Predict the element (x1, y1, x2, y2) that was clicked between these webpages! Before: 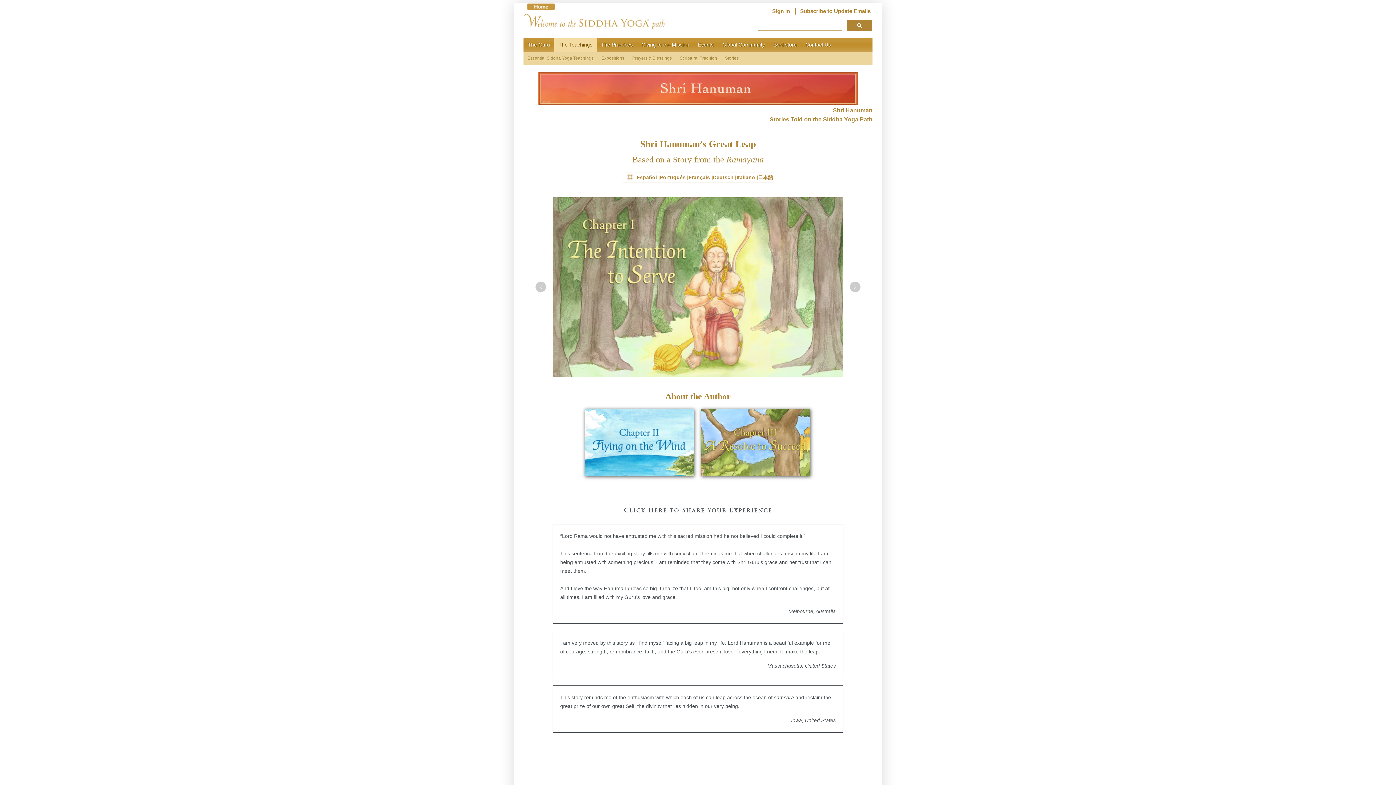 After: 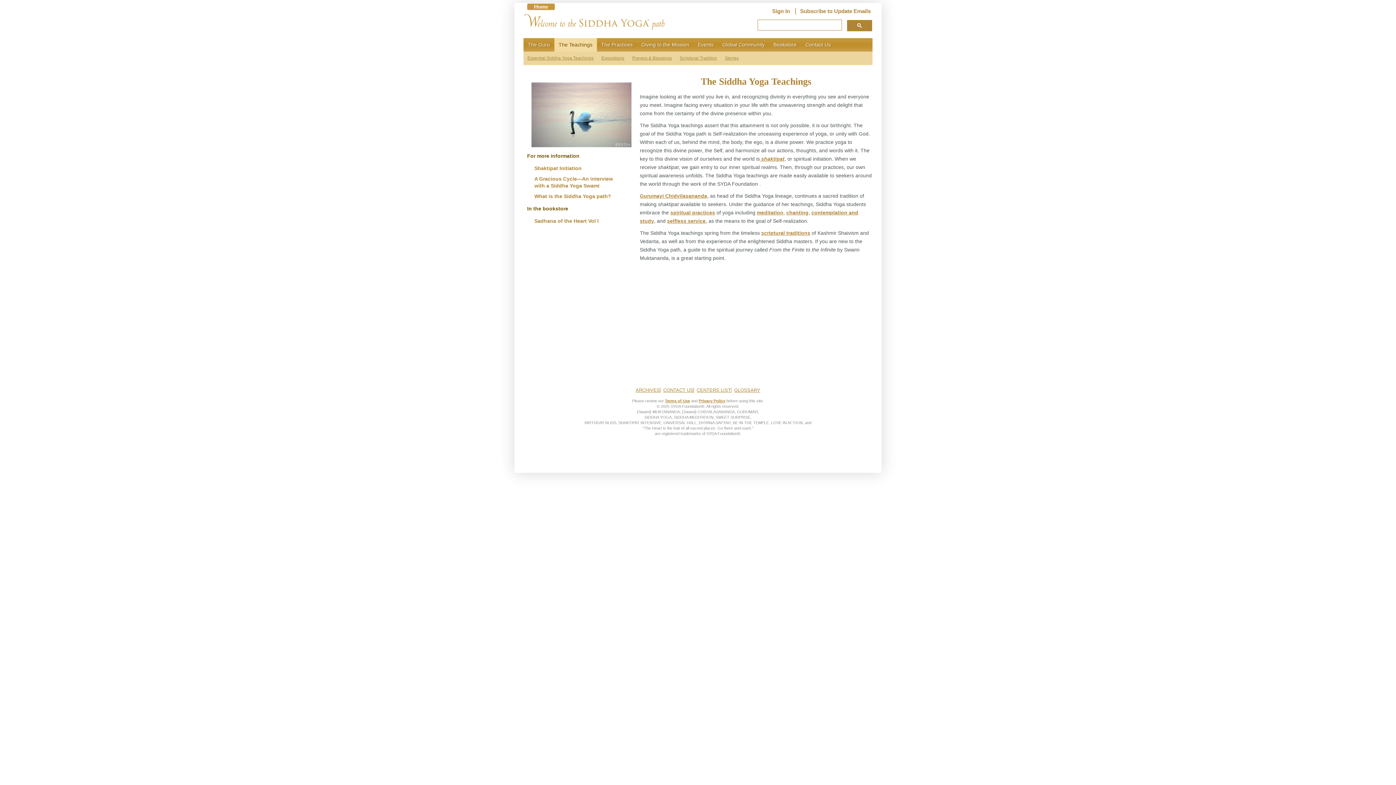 Action: label: The Teachings bbox: (554, 38, 596, 51)